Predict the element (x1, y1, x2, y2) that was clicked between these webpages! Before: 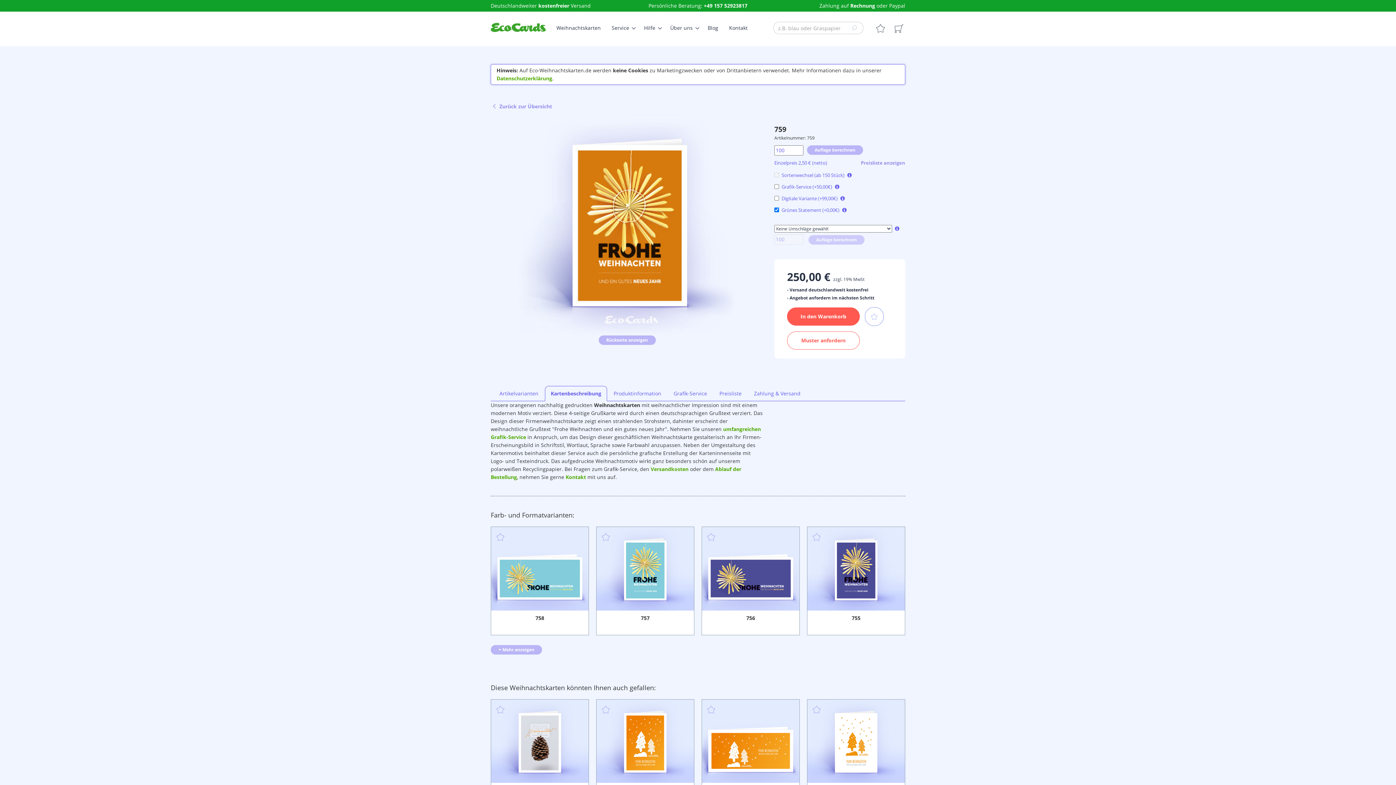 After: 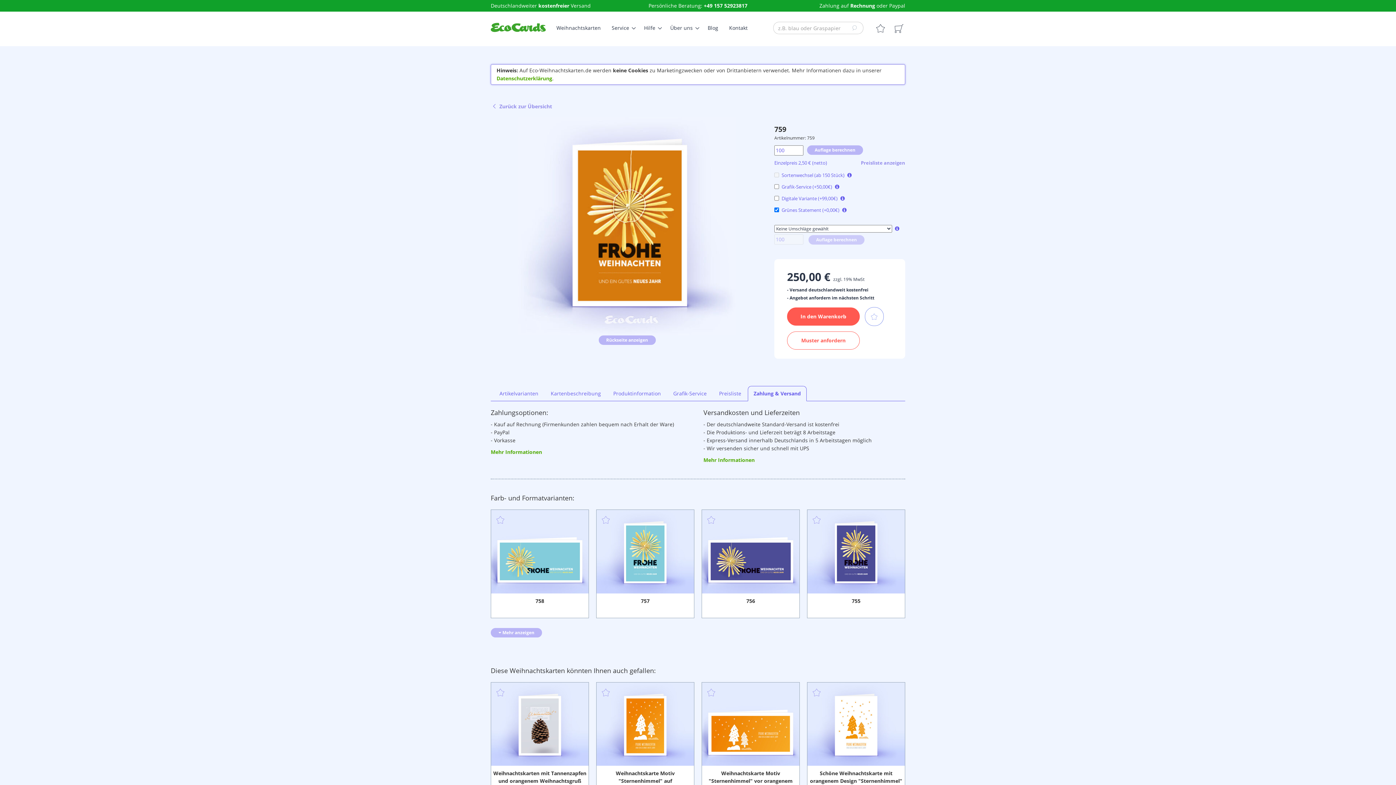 Action: label: Zahlung & Versand bbox: (748, 386, 806, 401)